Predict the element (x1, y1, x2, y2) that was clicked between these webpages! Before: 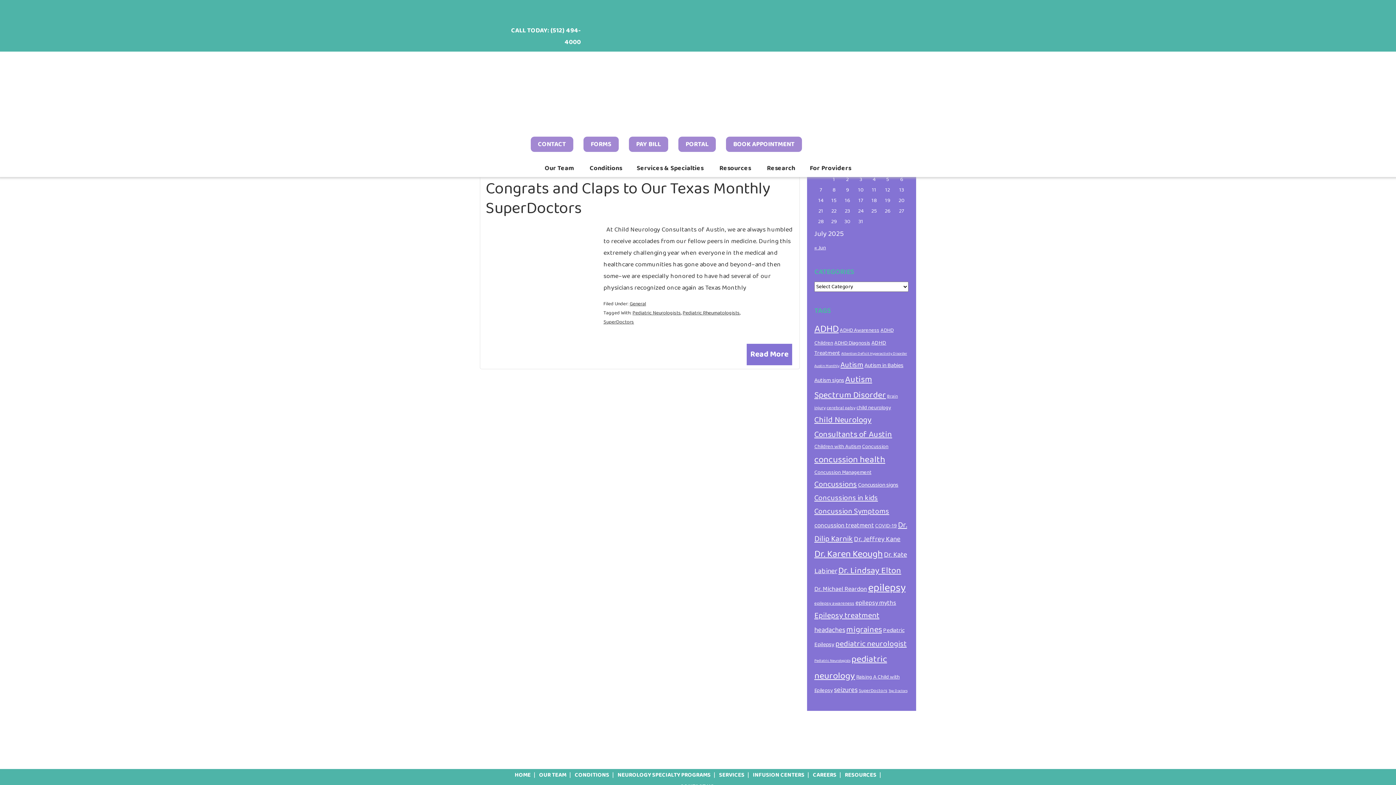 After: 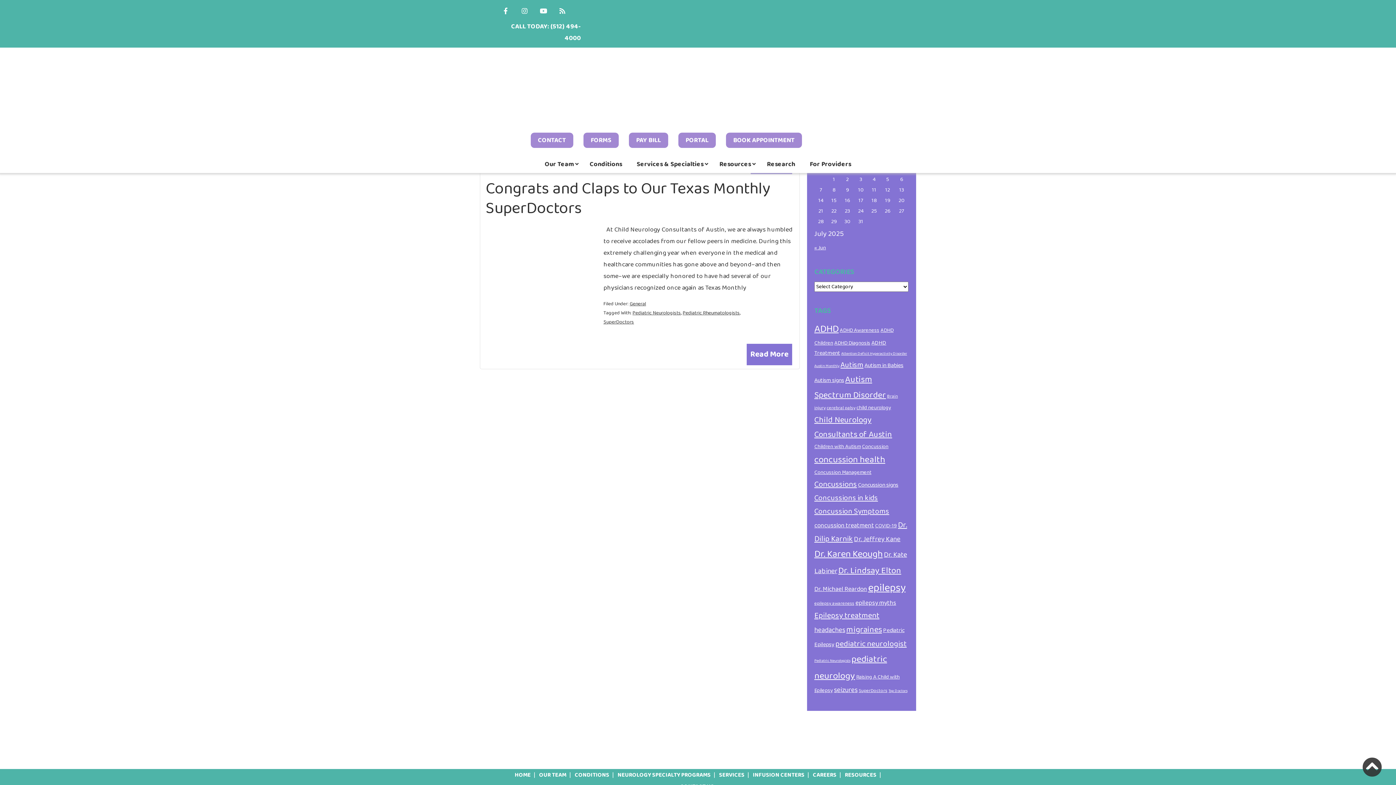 Action: bbox: (628, 136, 668, 151) label: PAY BILL